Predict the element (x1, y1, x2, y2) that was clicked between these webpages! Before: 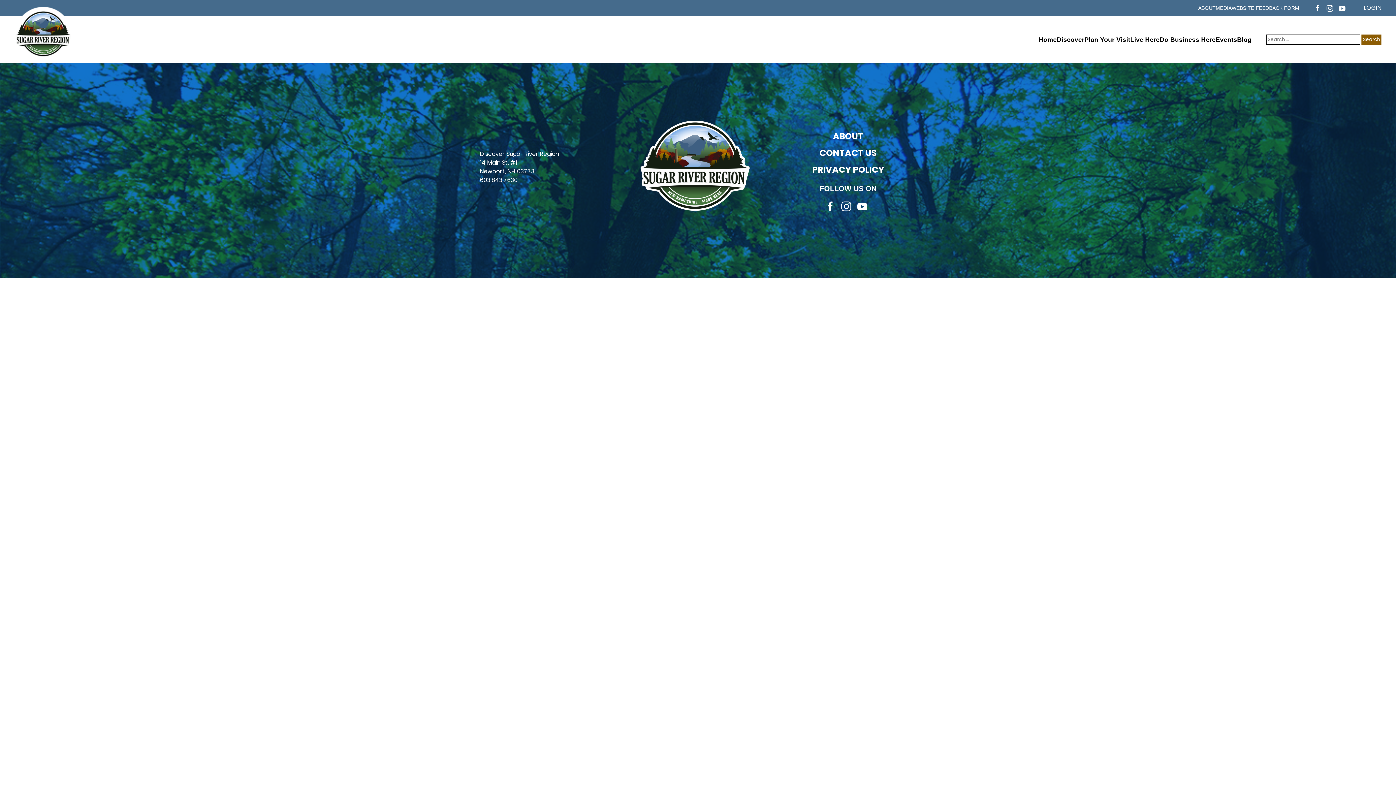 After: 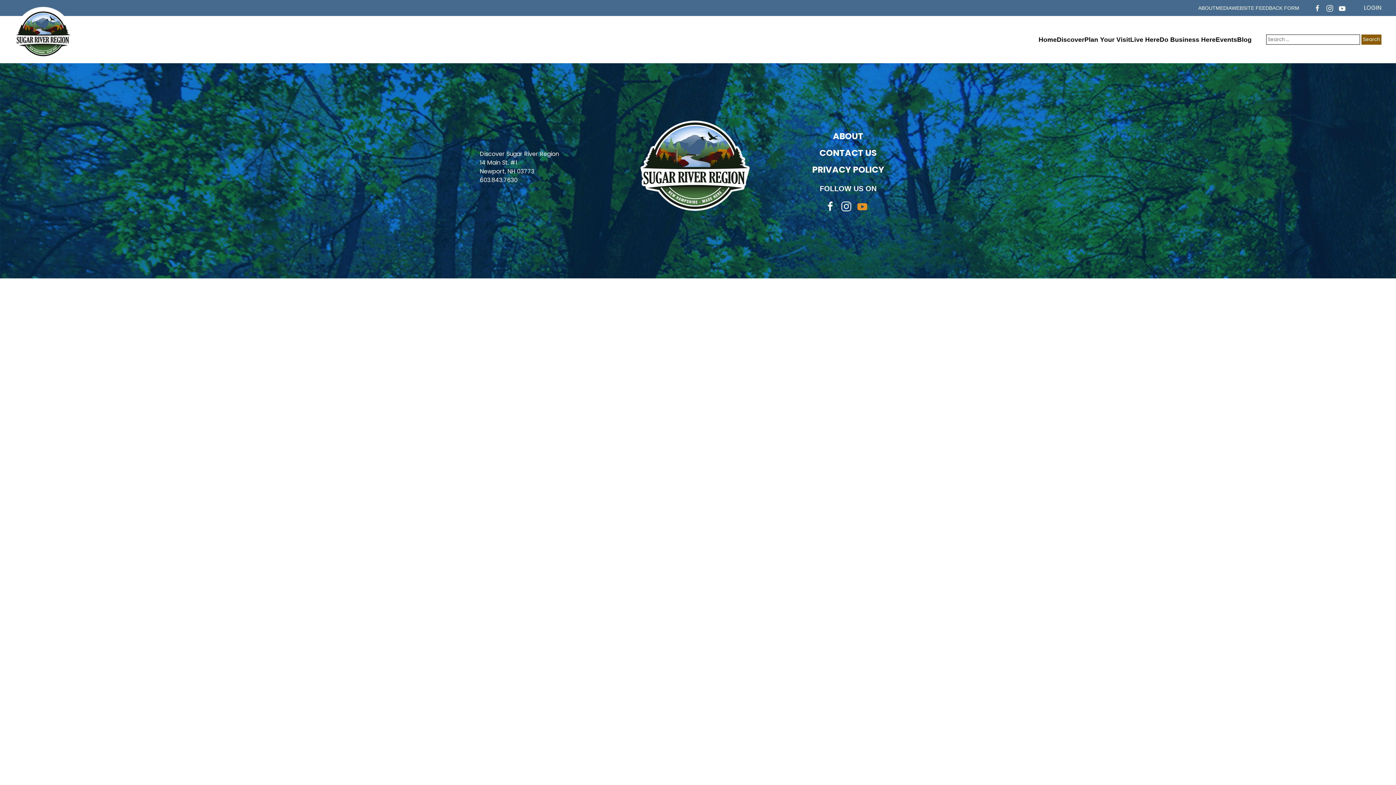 Action: bbox: (857, 201, 867, 212)